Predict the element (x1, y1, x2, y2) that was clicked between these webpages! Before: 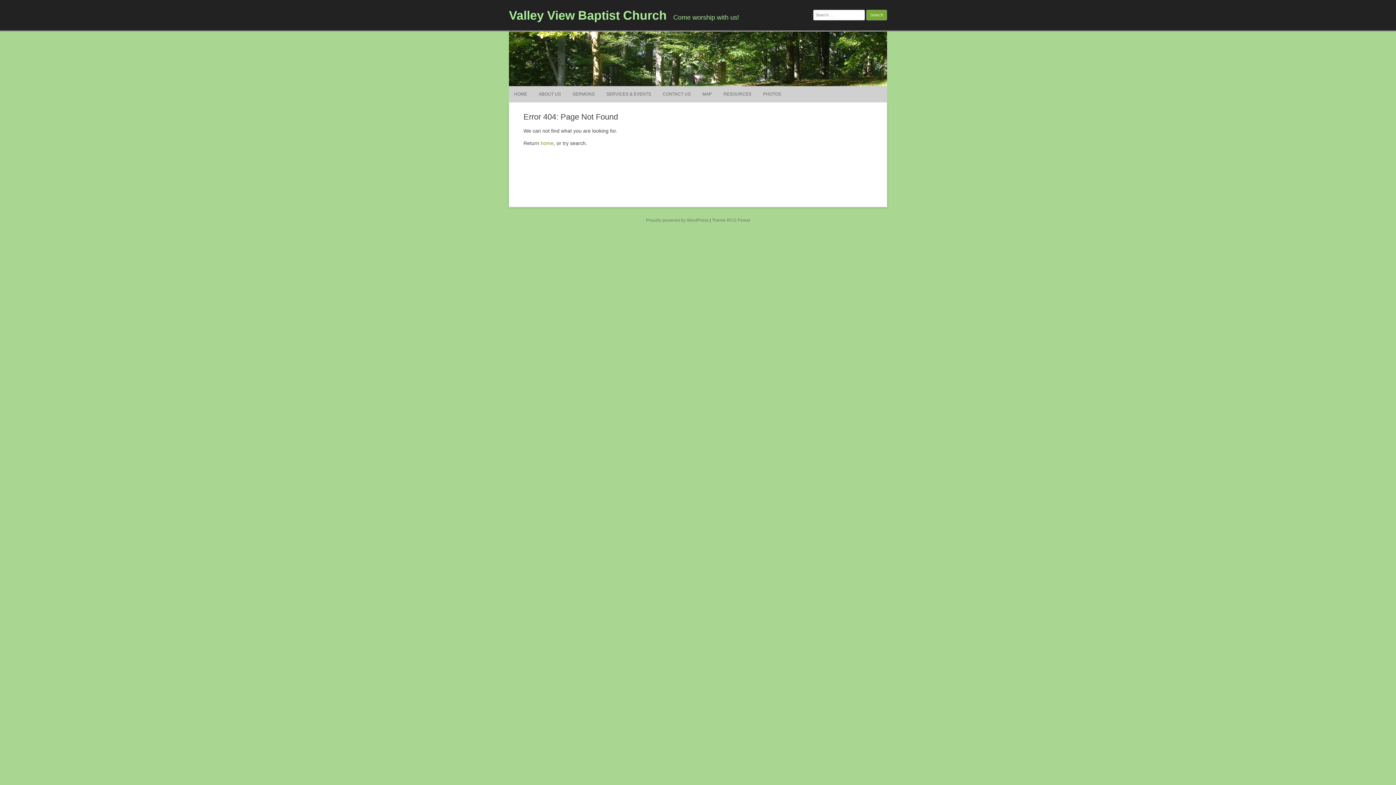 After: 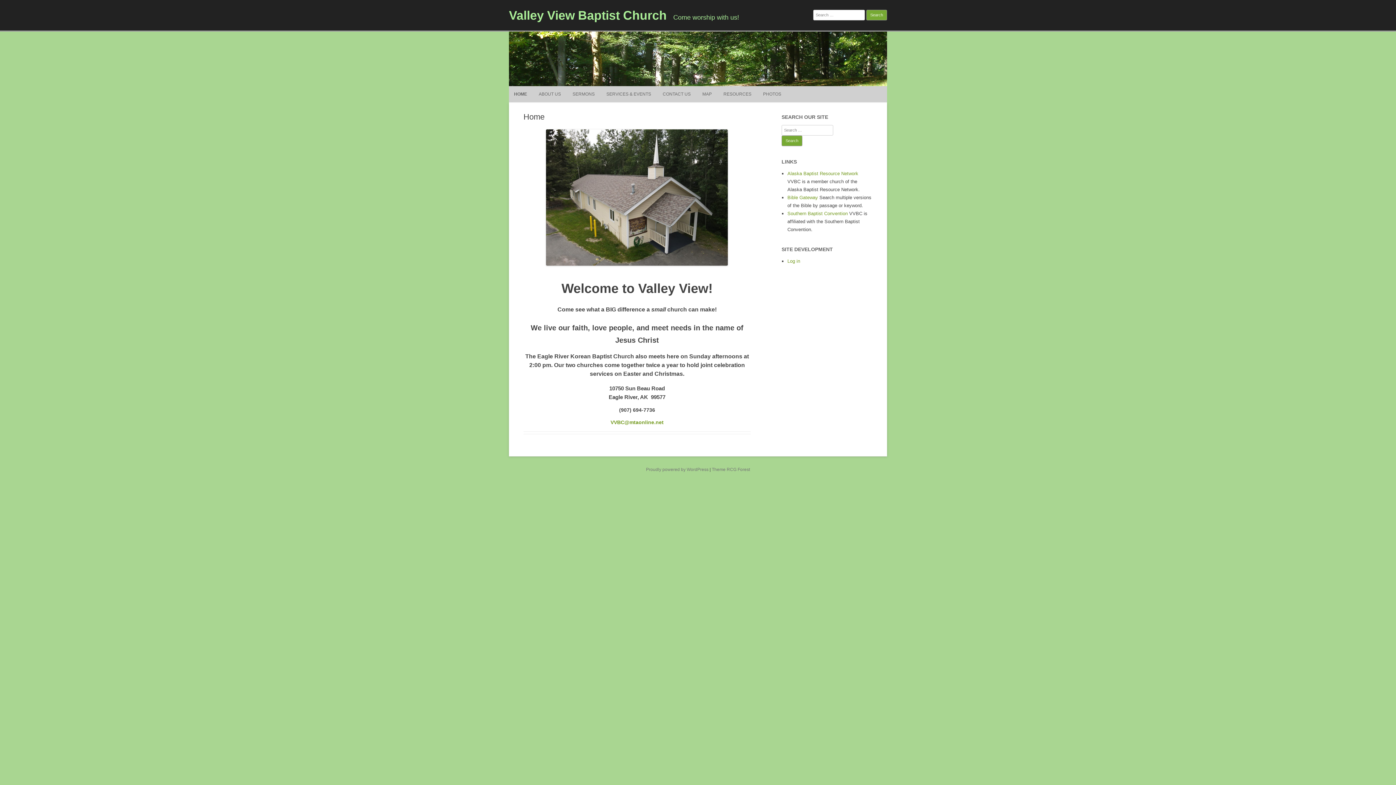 Action: bbox: (509, 31, 887, 86)